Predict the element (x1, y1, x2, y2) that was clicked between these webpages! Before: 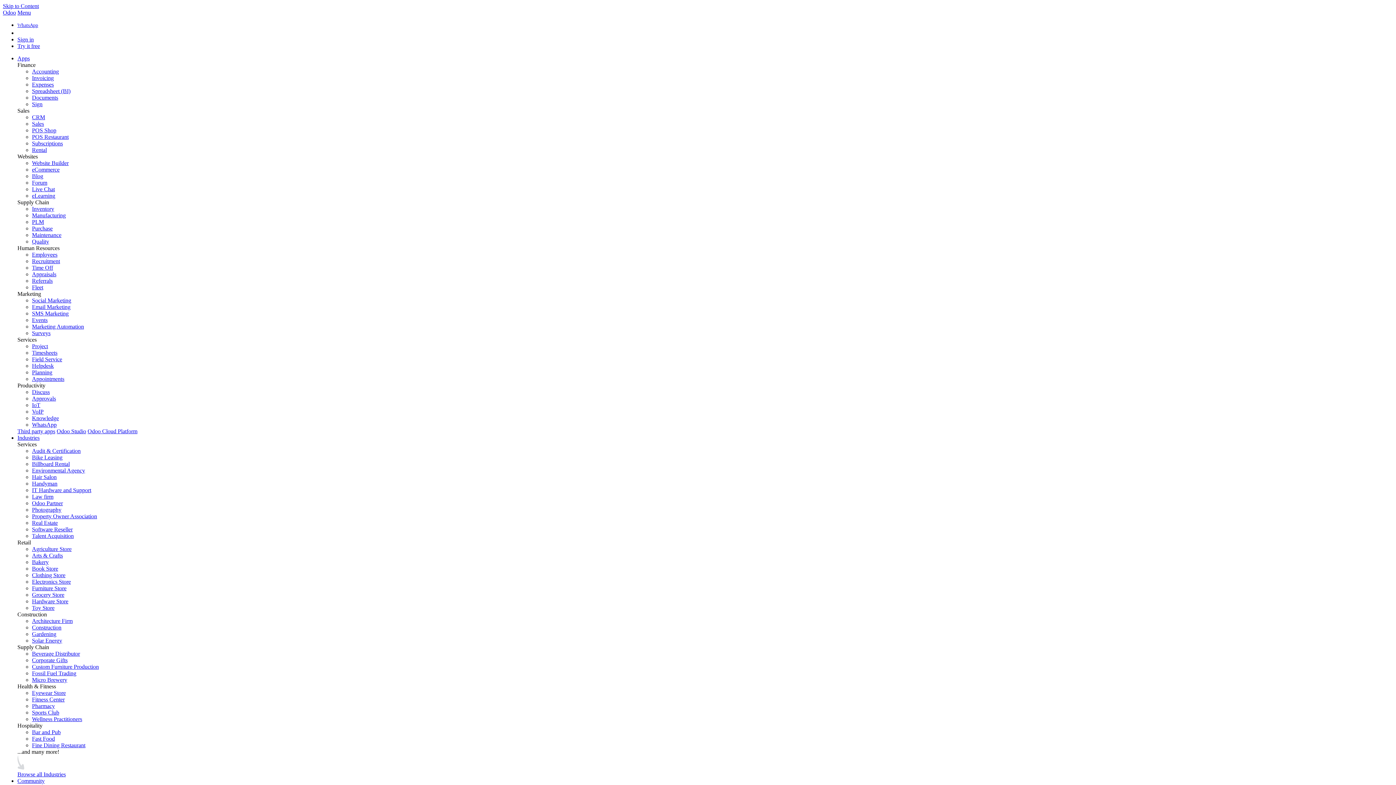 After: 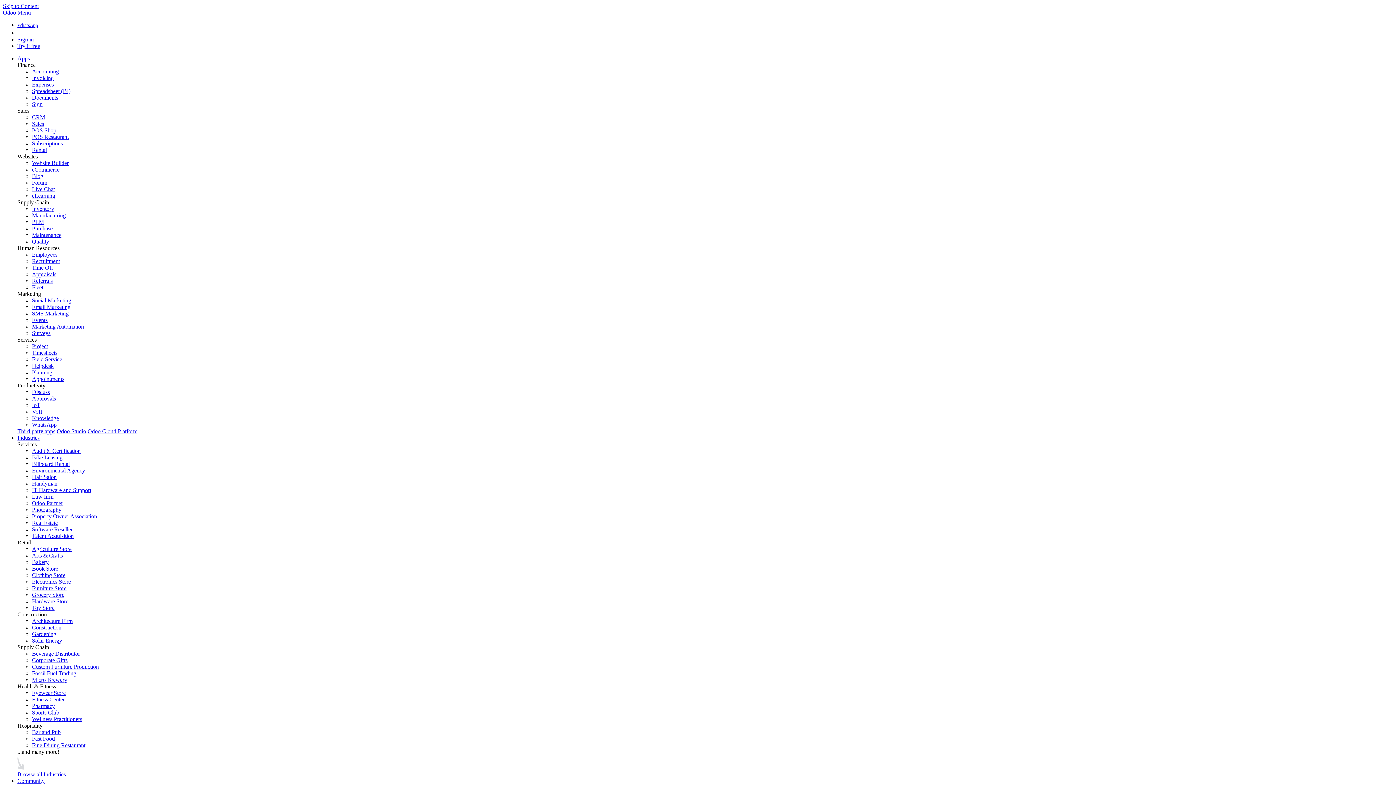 Action: label: Audit & Certification bbox: (32, 448, 80, 454)